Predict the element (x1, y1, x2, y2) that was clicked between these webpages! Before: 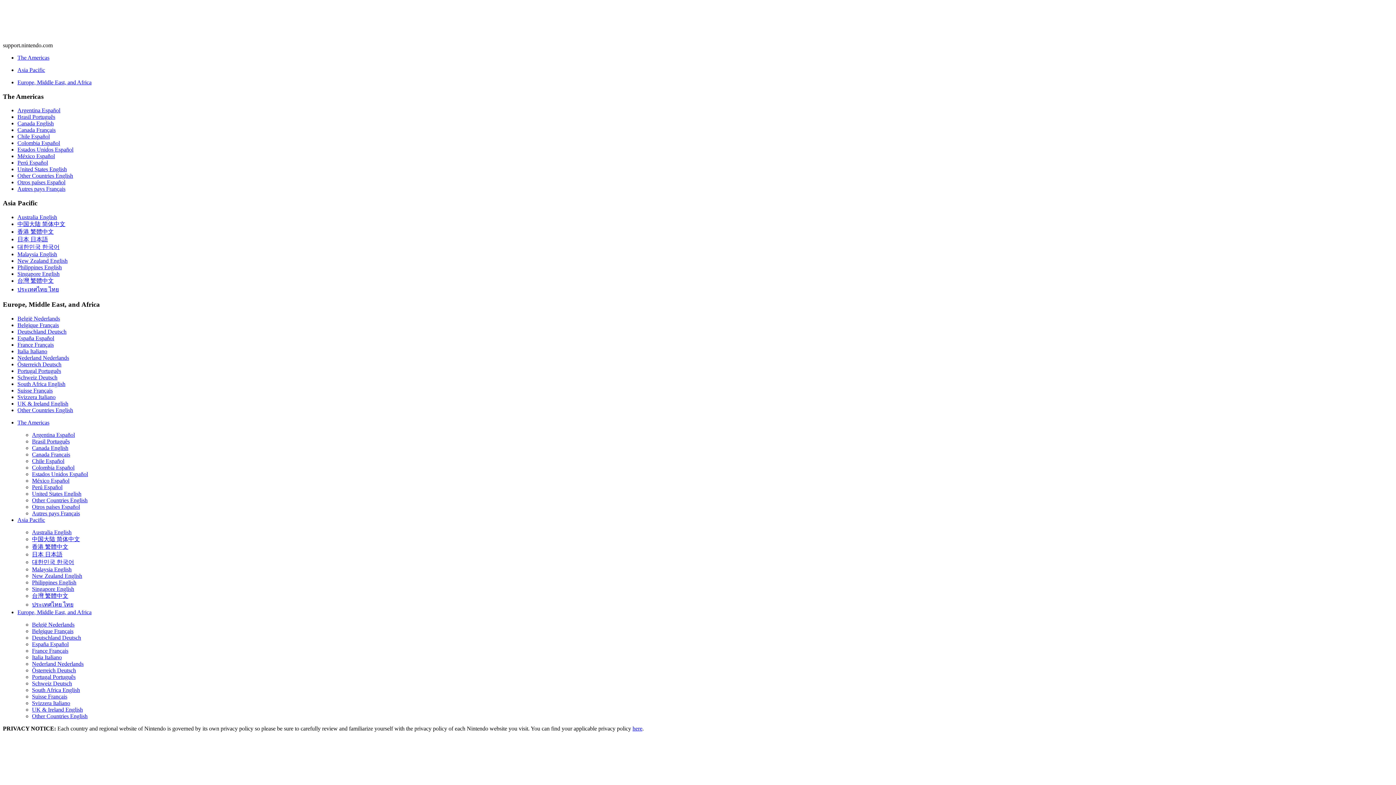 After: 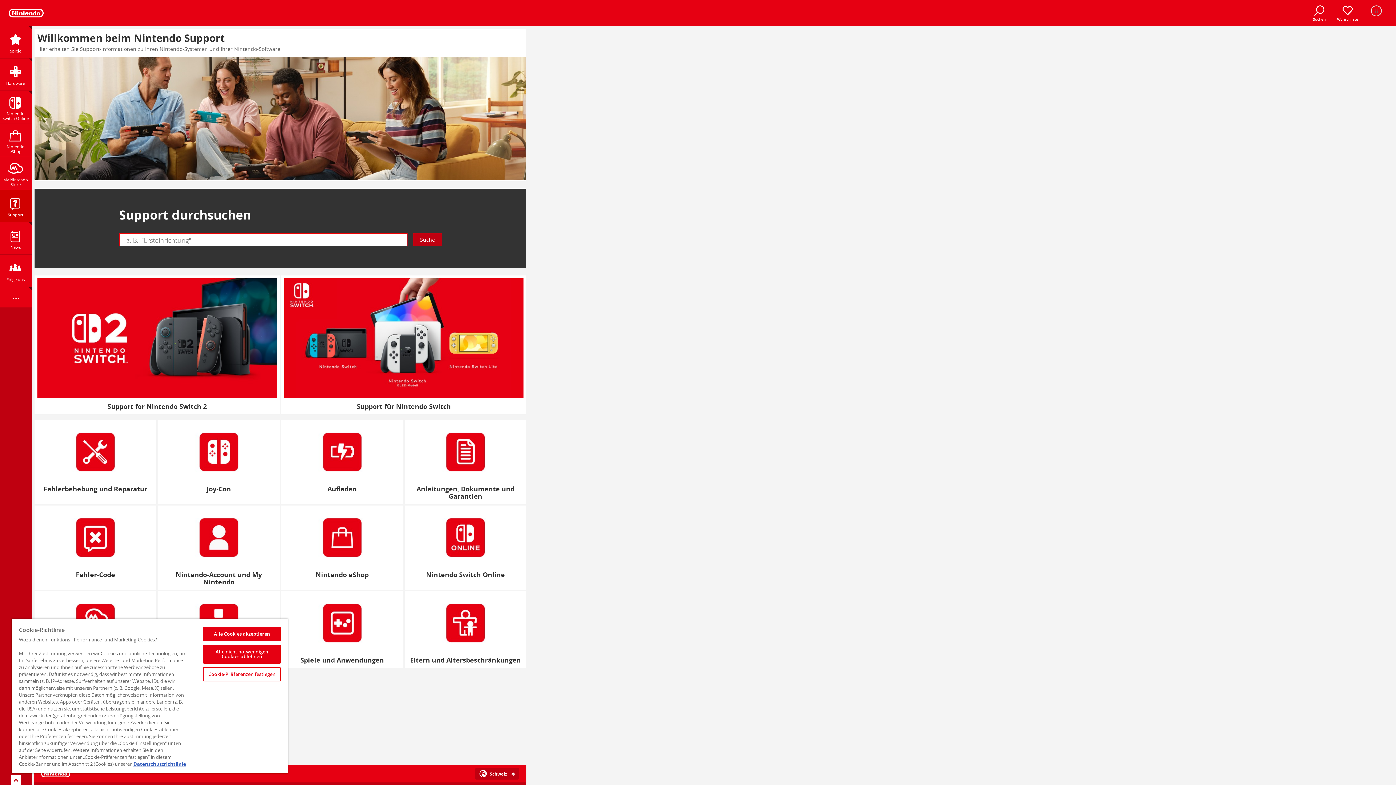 Action: bbox: (32, 680, 72, 686) label: Schweiz Deutsch